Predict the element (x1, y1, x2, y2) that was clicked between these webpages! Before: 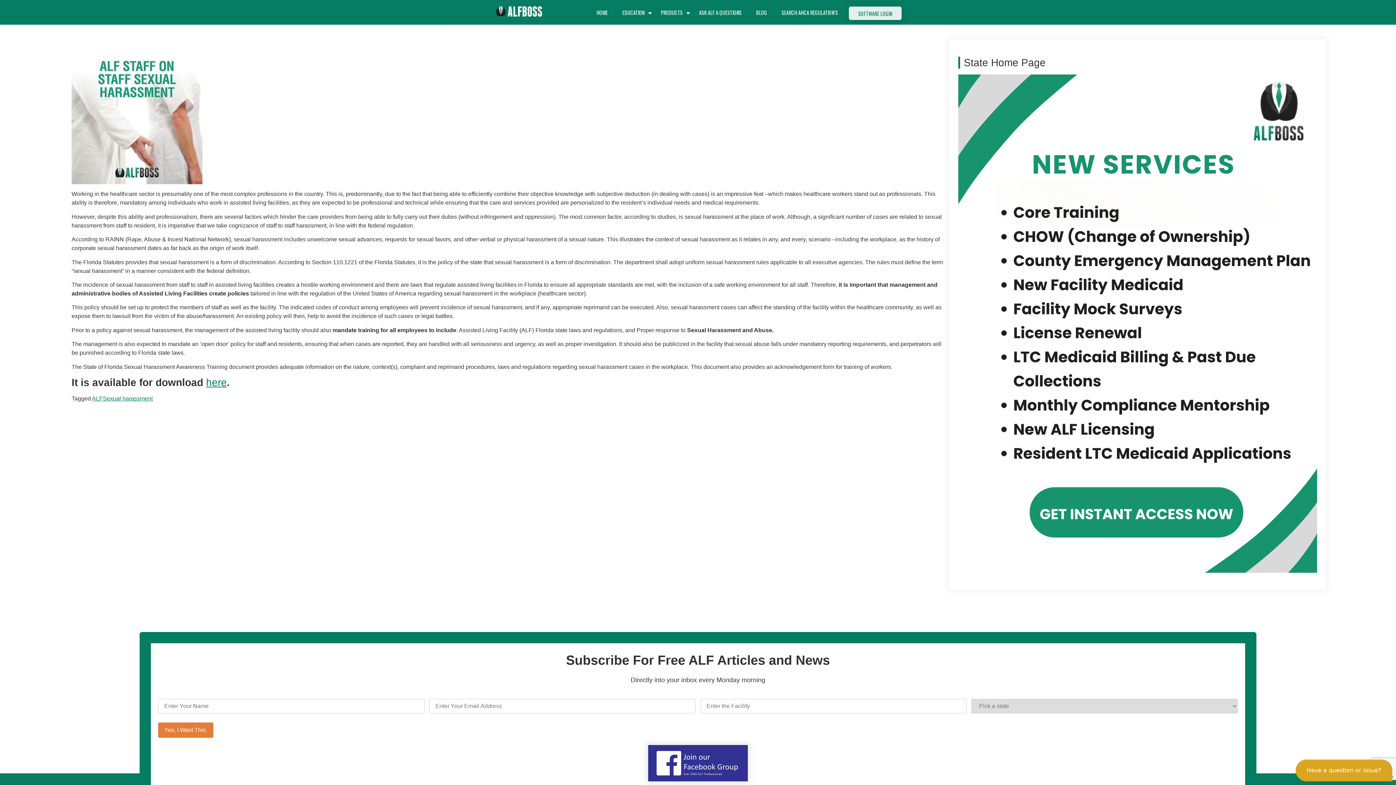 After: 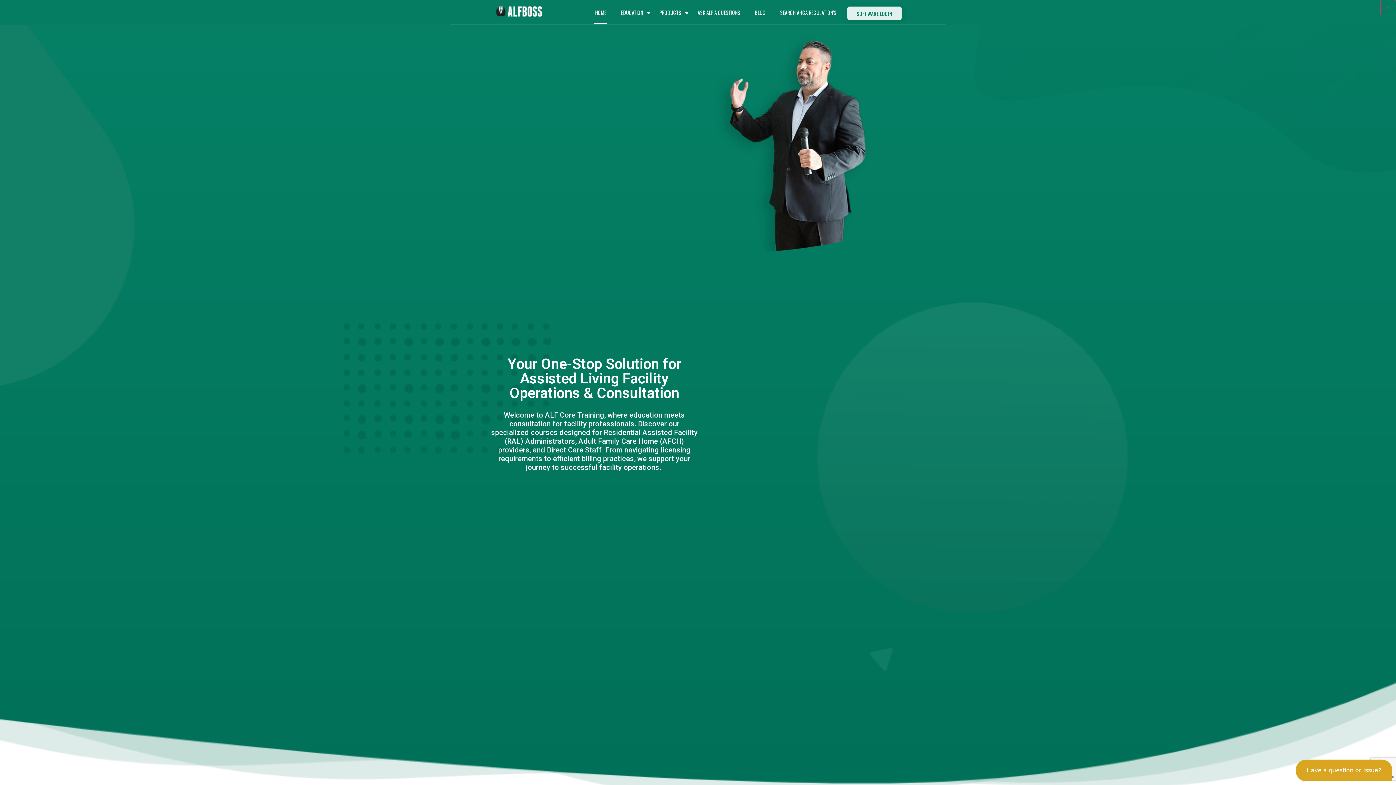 Action: bbox: (596, 8, 608, 23) label: HOME